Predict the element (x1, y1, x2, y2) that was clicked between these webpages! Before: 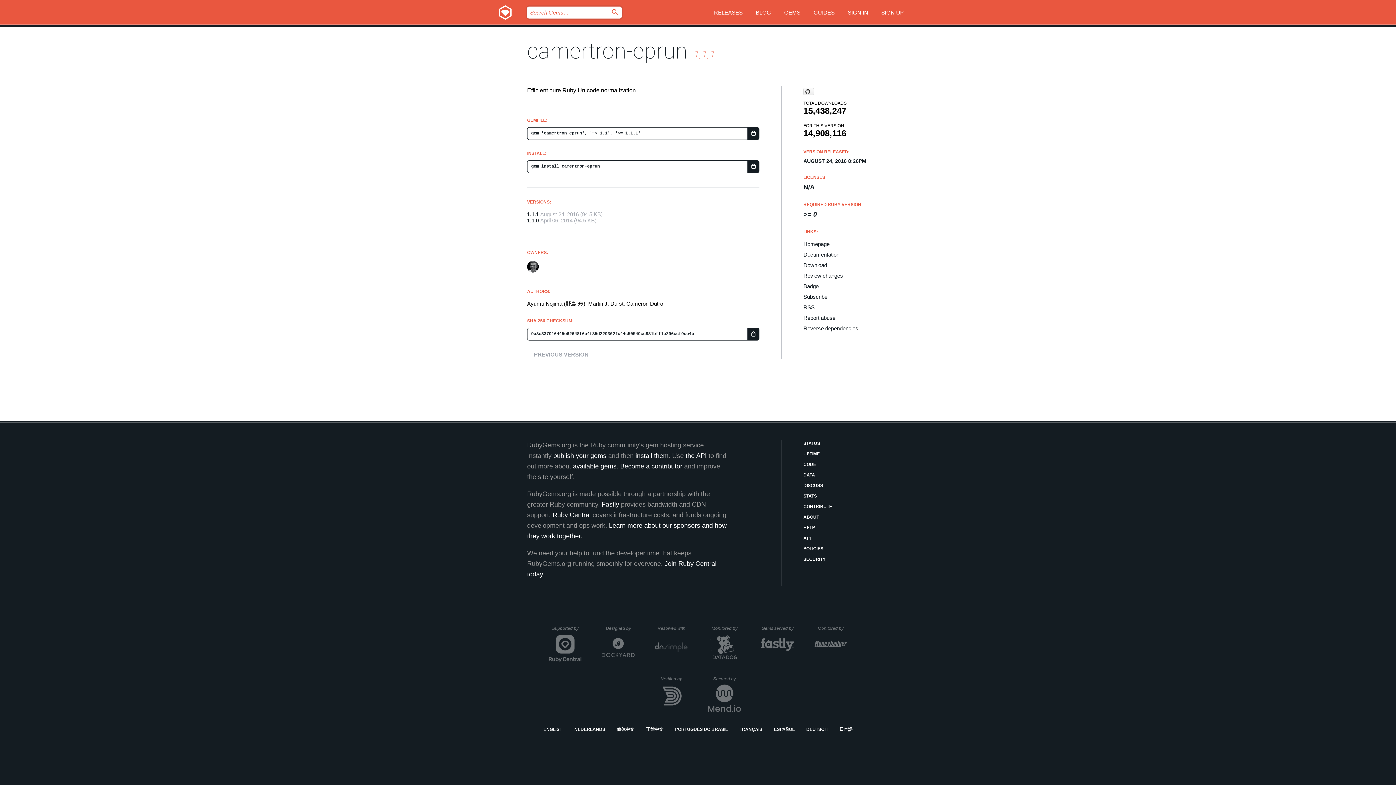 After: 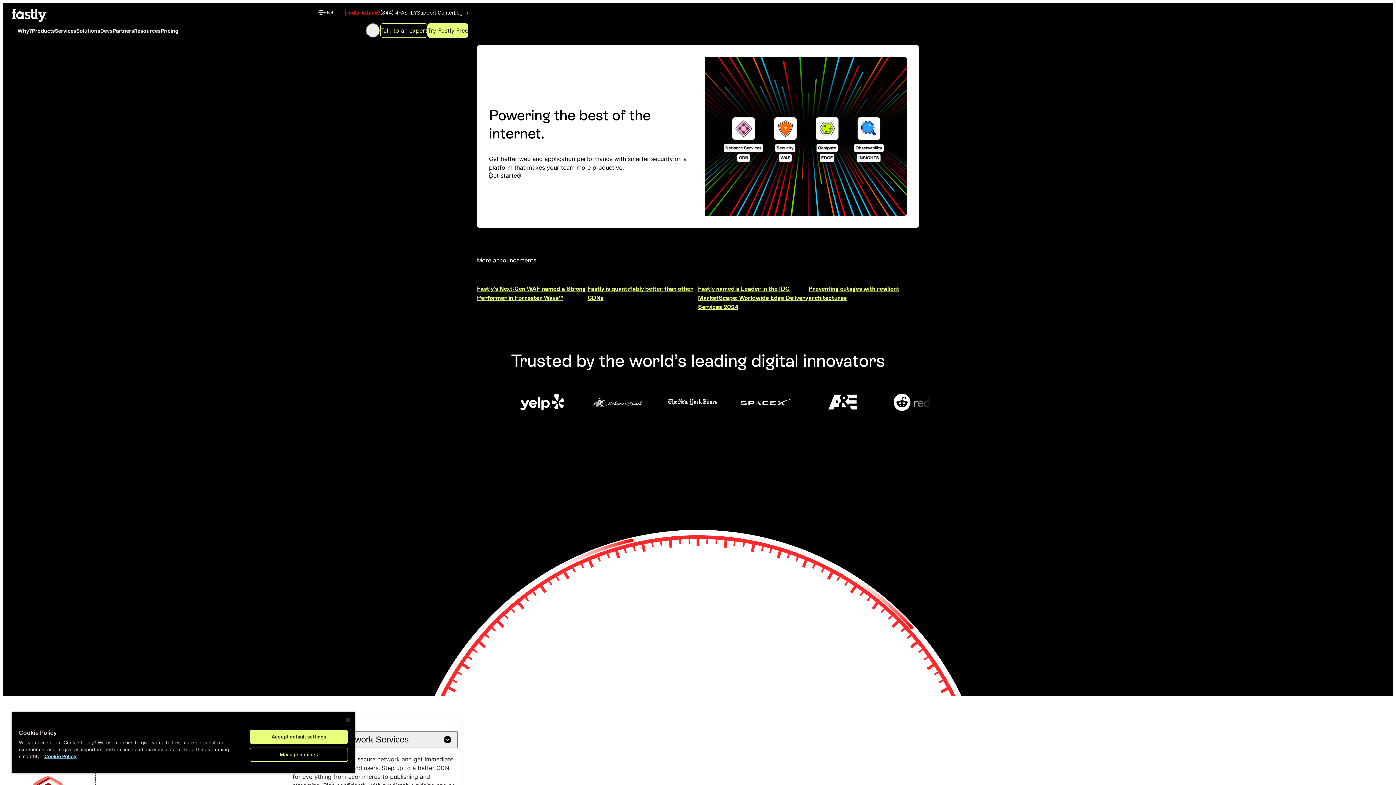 Action: label: Fastly bbox: (601, 501, 619, 508)